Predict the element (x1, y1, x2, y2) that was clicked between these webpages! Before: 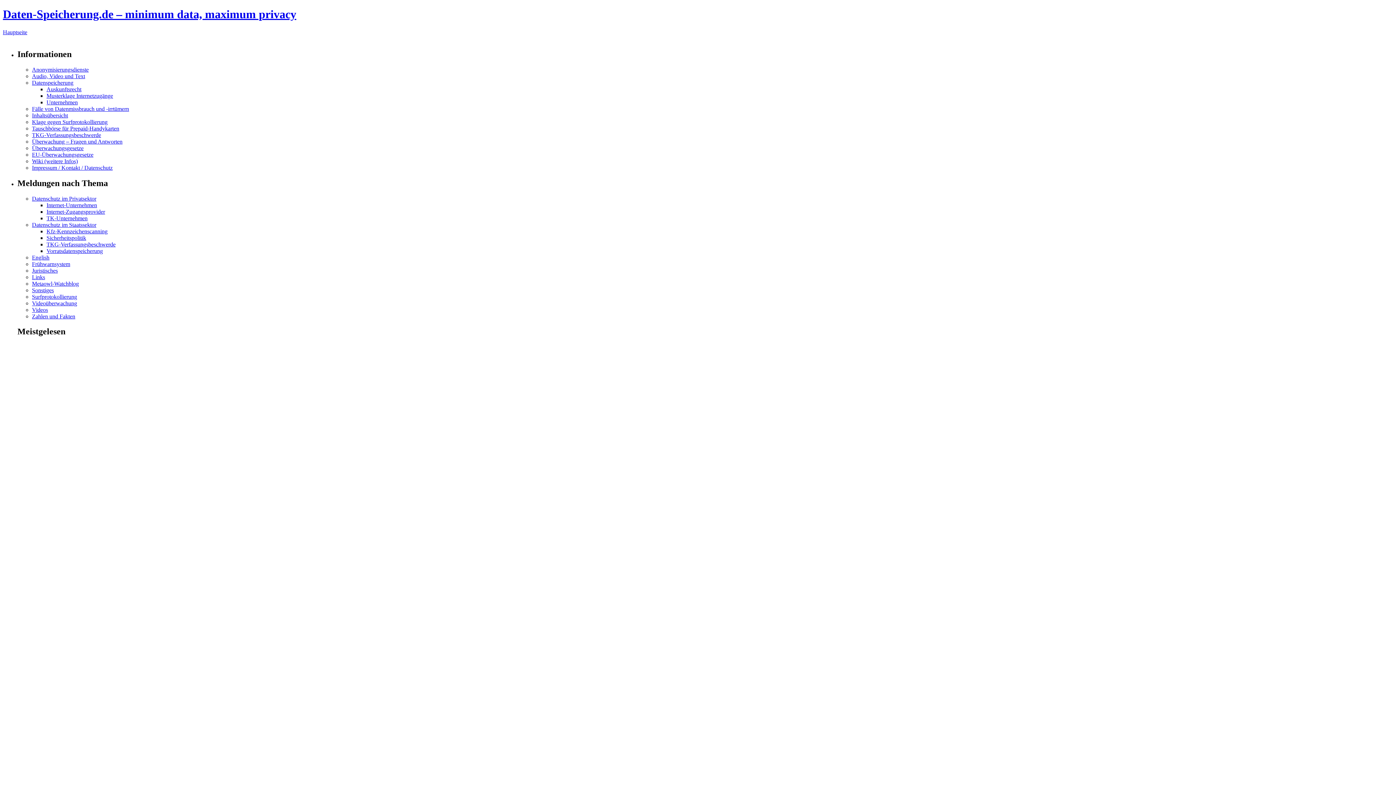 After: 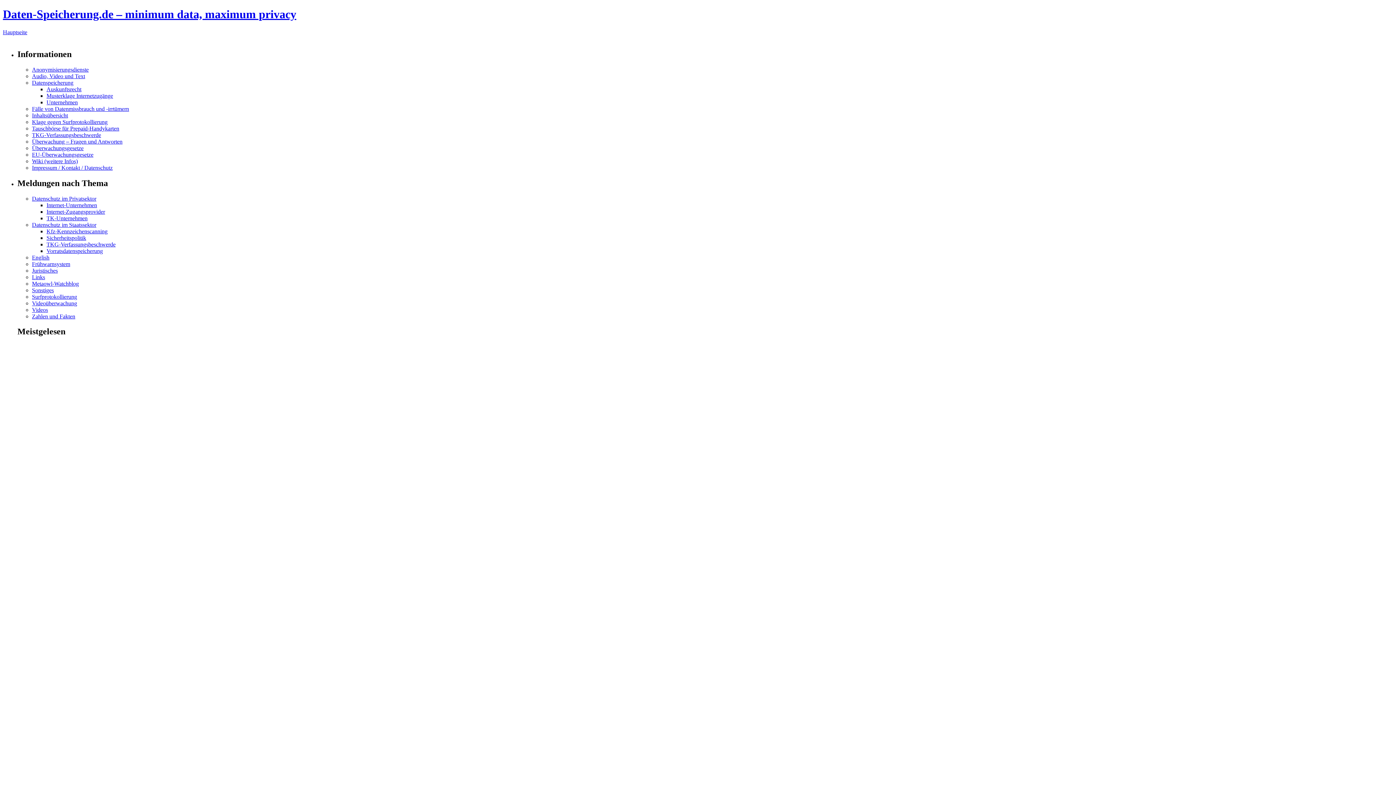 Action: label: Fälle von Datenmissbrauch und -irrtümern bbox: (32, 105, 129, 111)